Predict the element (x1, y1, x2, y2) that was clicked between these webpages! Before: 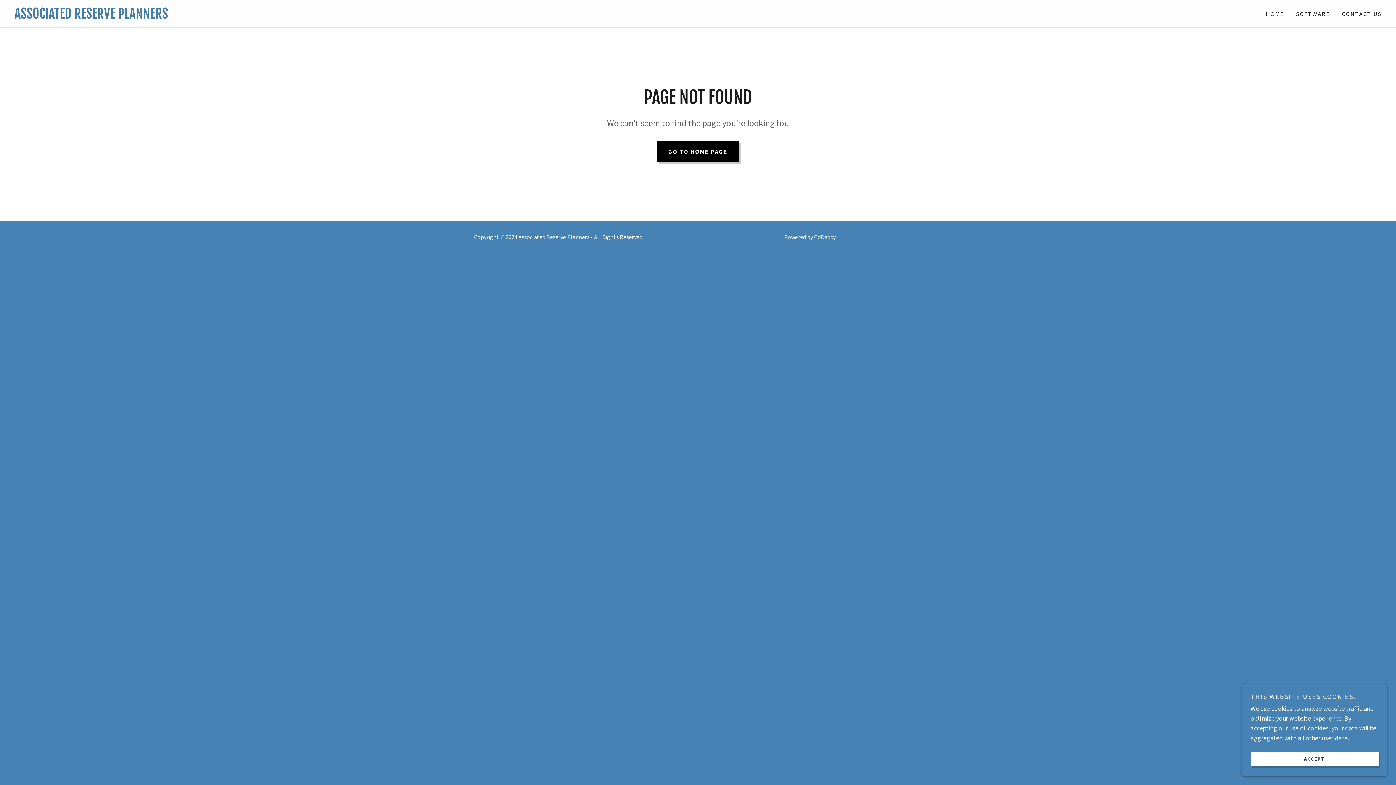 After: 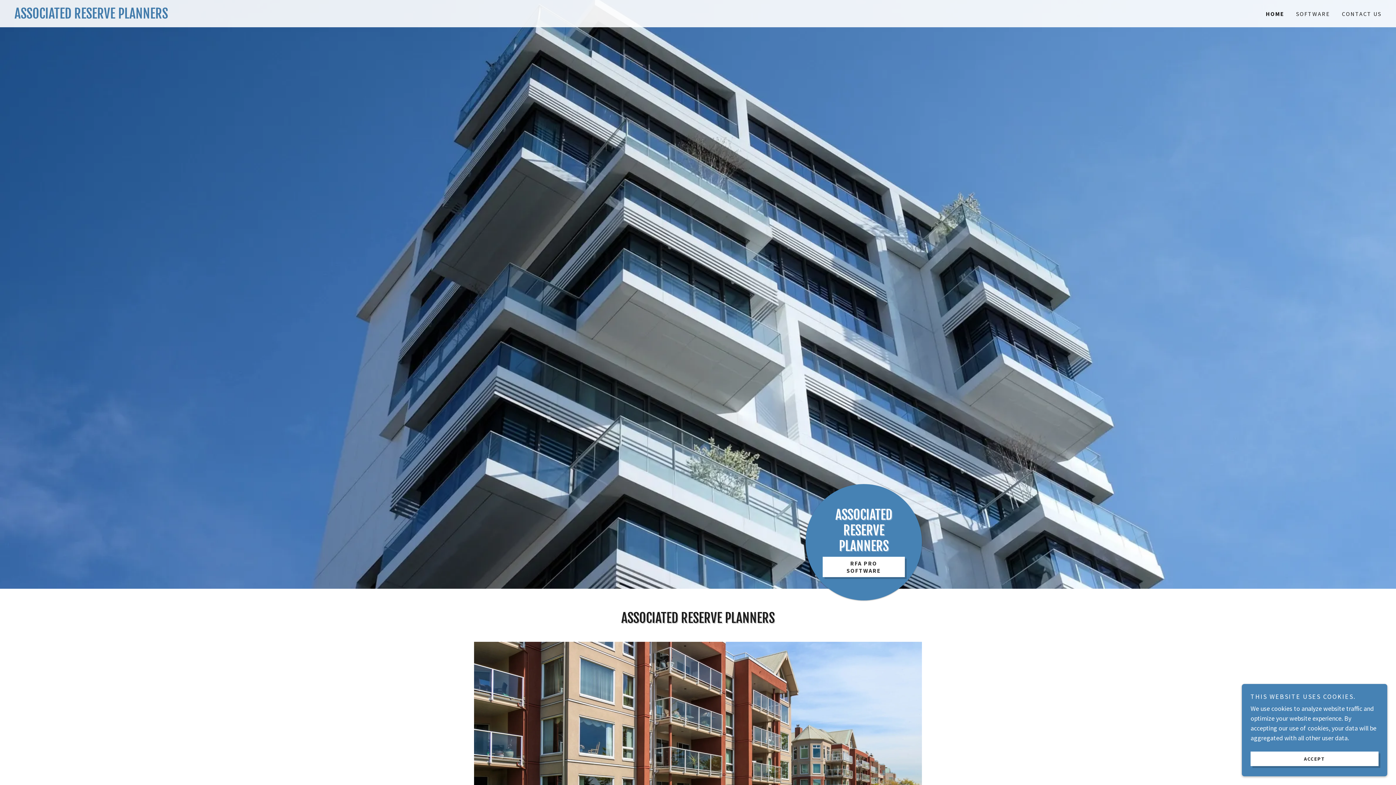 Action: label: ASSOCIATED RESERVE PLANNERS bbox: (14, 12, 698, 20)